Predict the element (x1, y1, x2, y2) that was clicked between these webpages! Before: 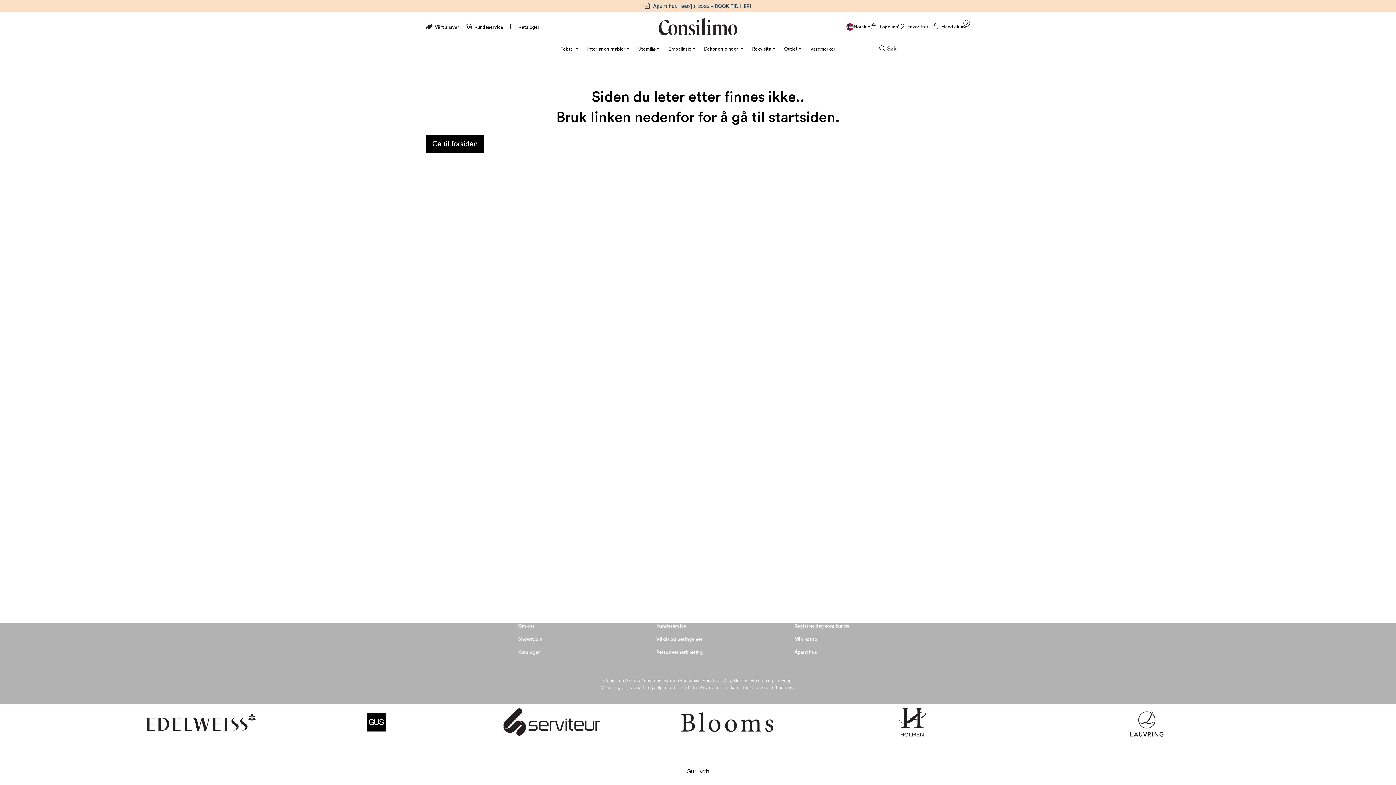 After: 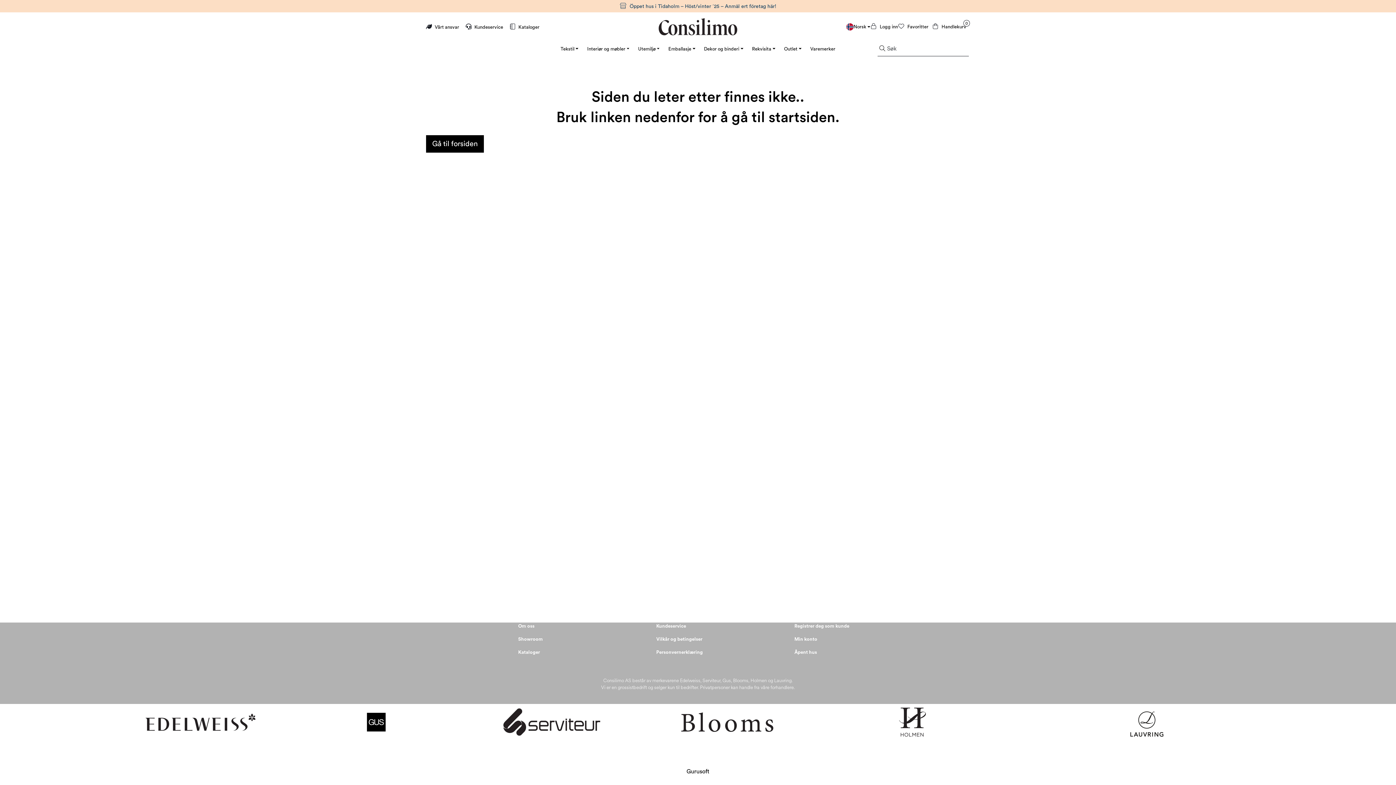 Action: label: Søk bbox: (877, 41, 887, 56)